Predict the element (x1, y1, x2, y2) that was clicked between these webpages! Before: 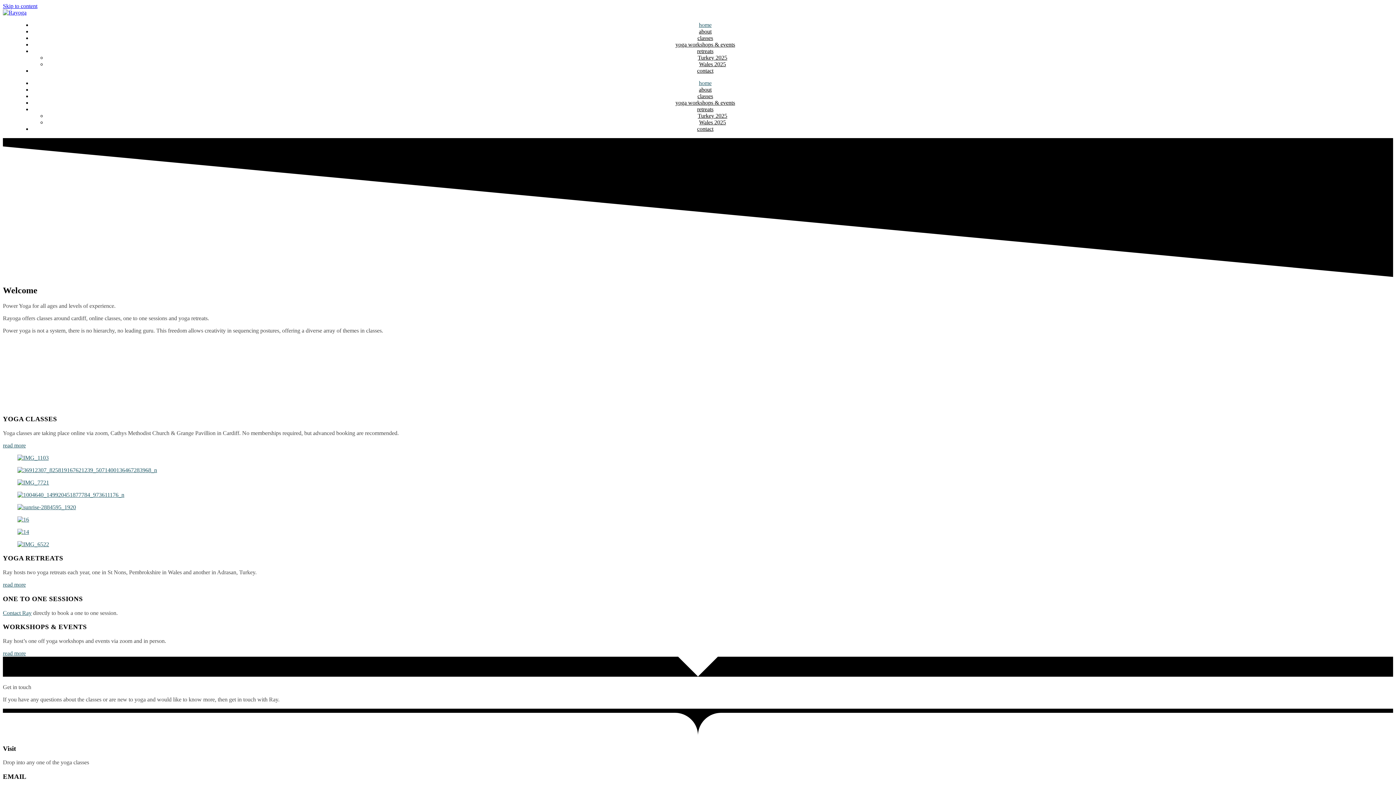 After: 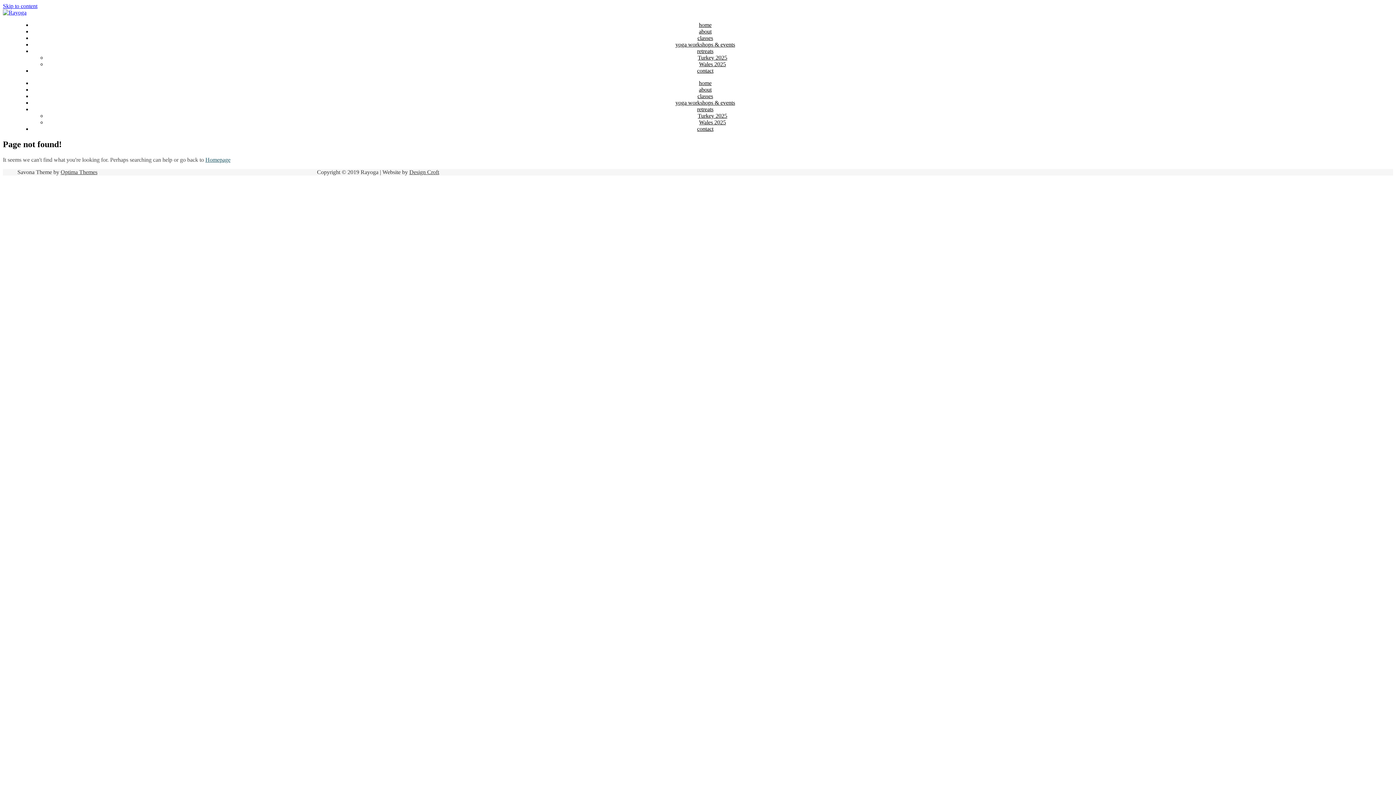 Action: bbox: (2, 541, 1393, 547)